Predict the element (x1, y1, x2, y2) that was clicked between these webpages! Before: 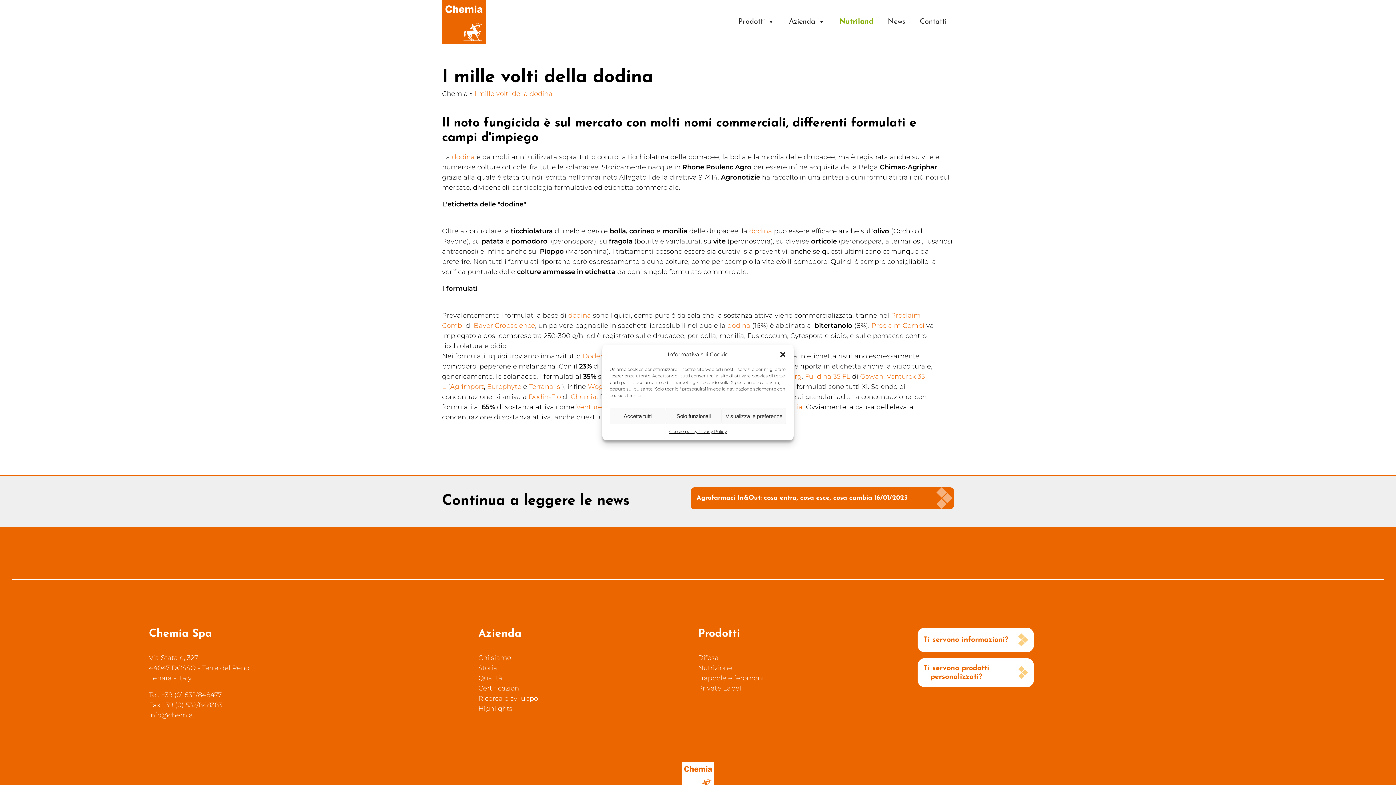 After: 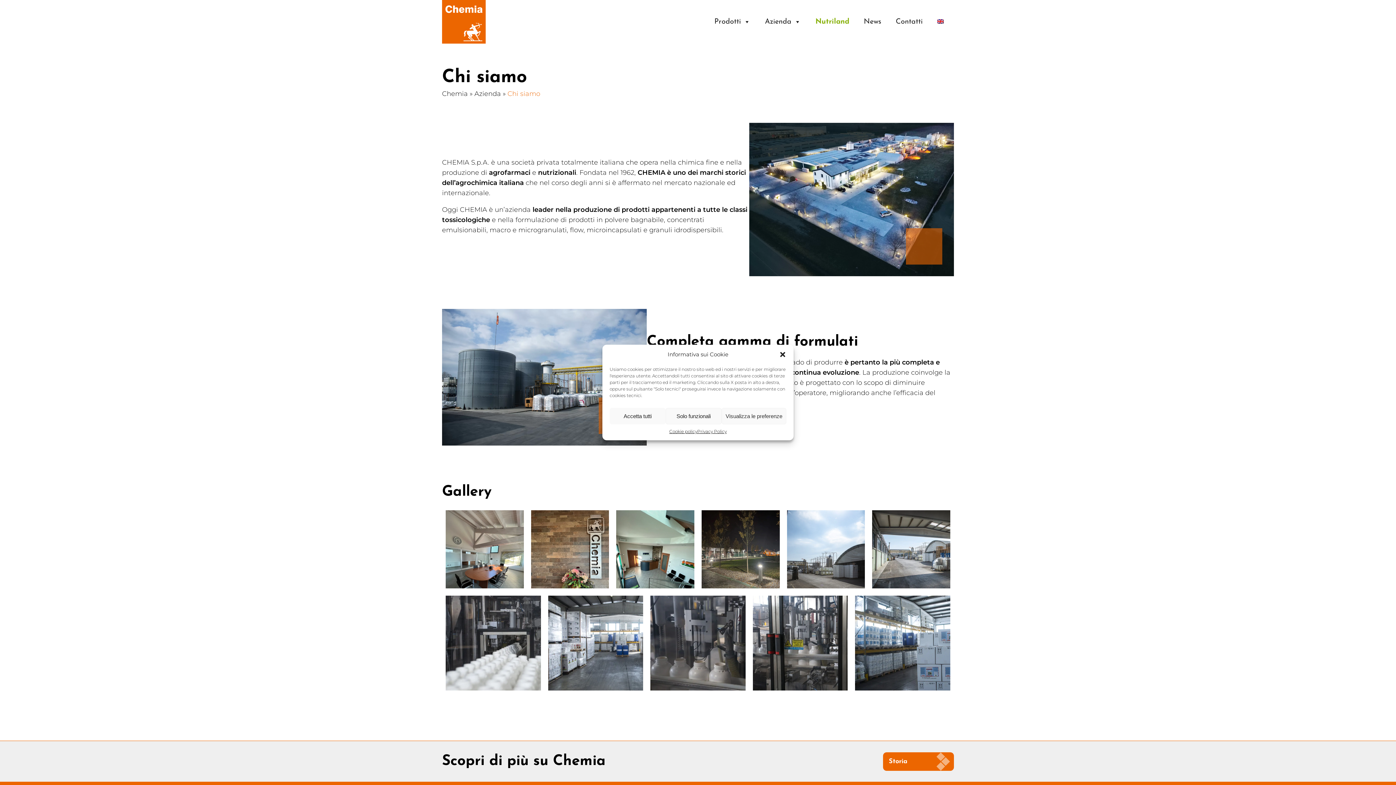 Action: bbox: (478, 652, 538, 663) label: Chi siamo